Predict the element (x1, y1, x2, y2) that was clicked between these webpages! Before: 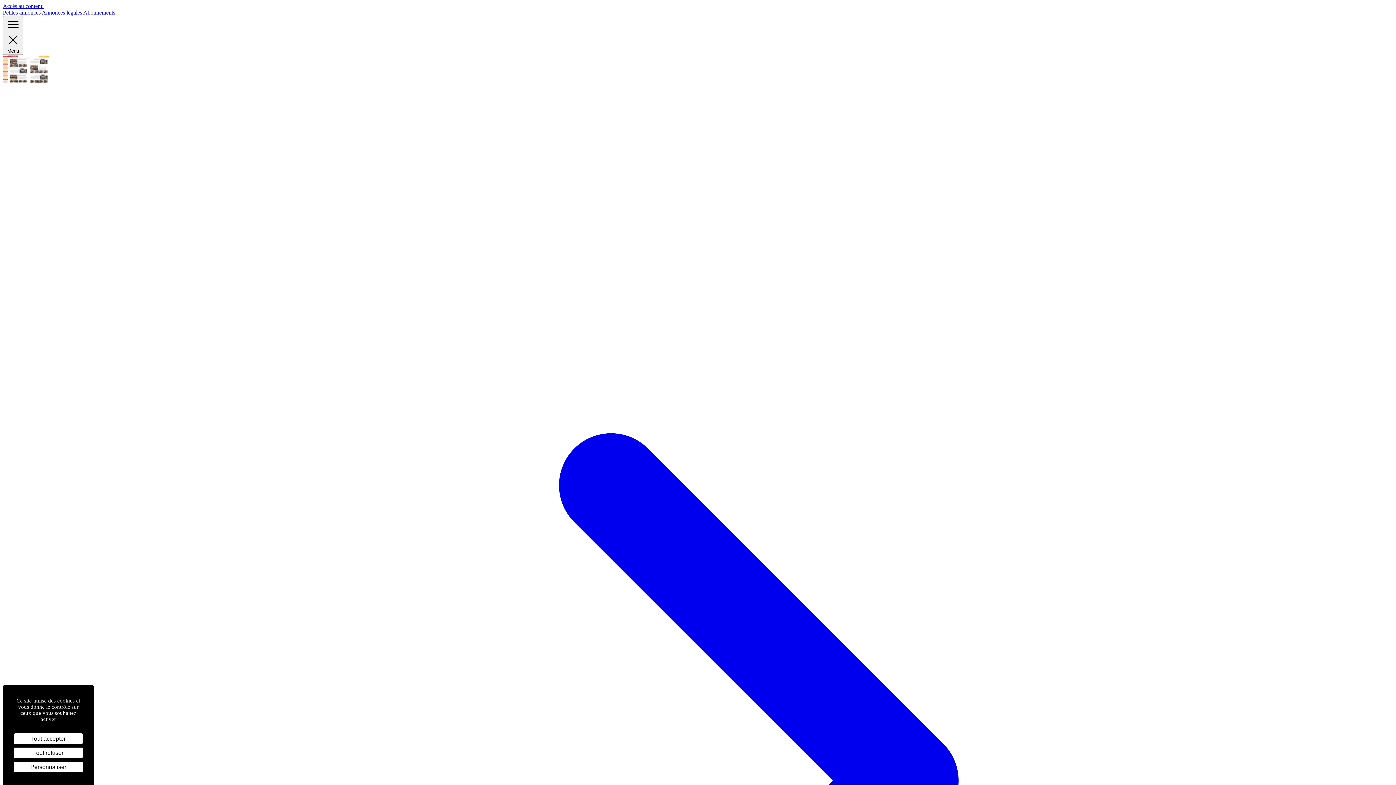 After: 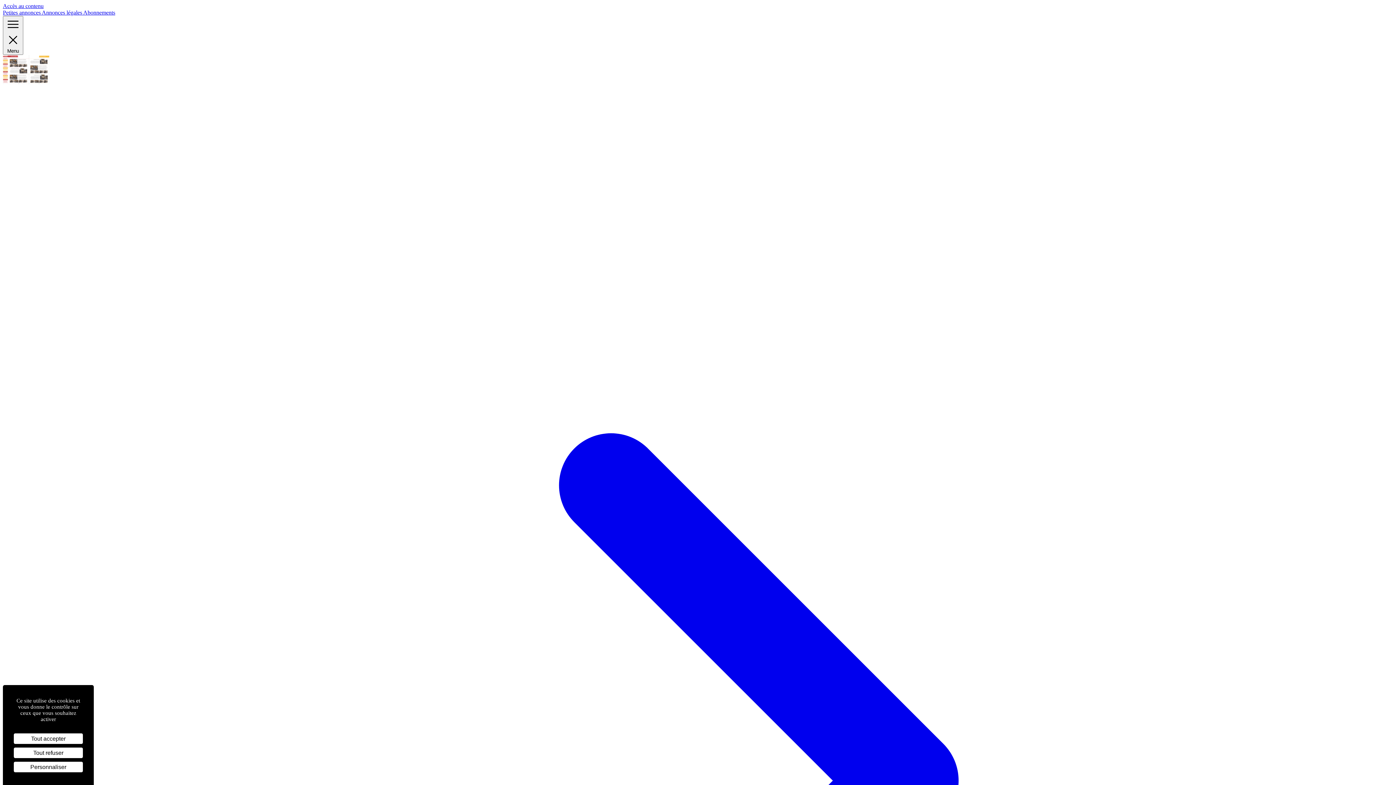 Action: label: Petites annonces  bbox: (2, 9, 41, 15)